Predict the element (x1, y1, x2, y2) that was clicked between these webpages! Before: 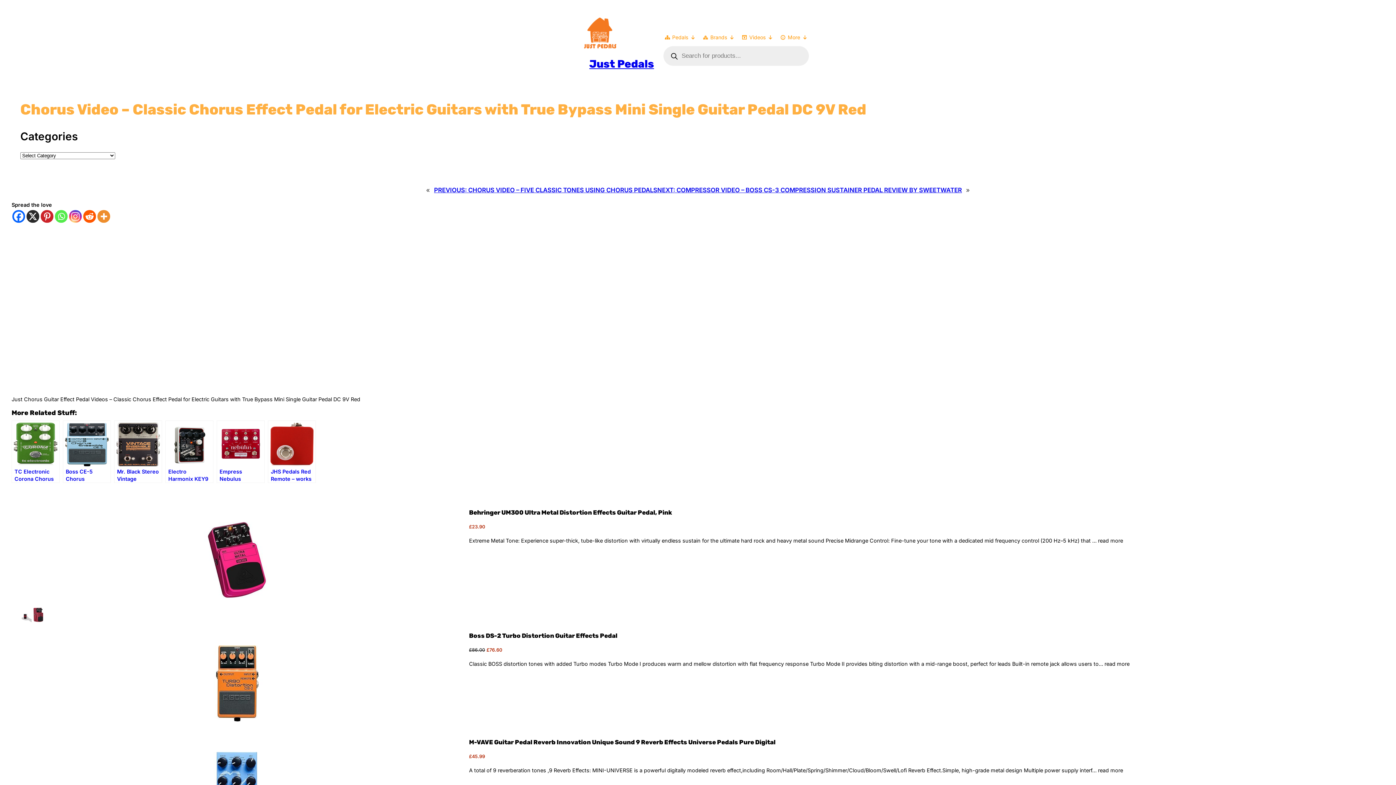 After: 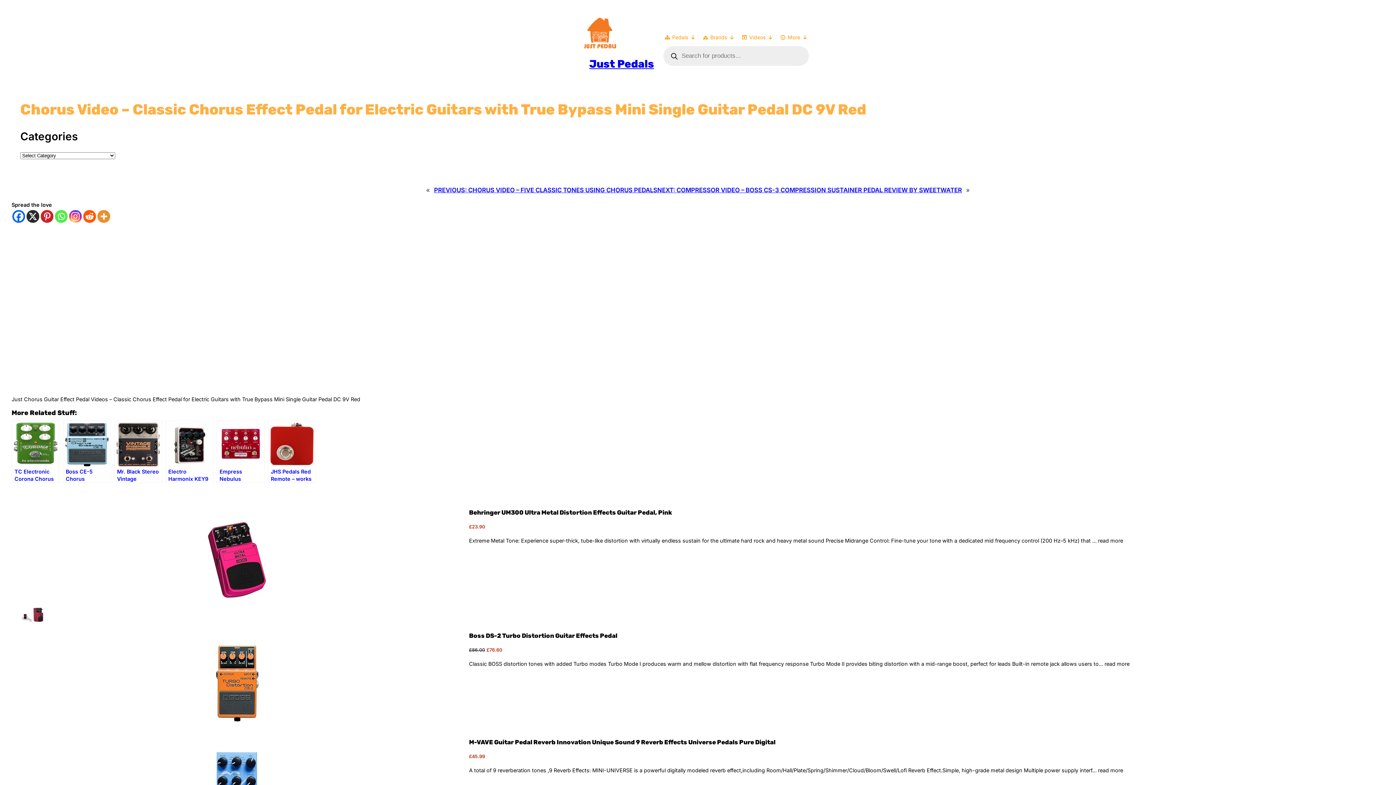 Action: label: read more bbox: (1098, 767, 1123, 773)